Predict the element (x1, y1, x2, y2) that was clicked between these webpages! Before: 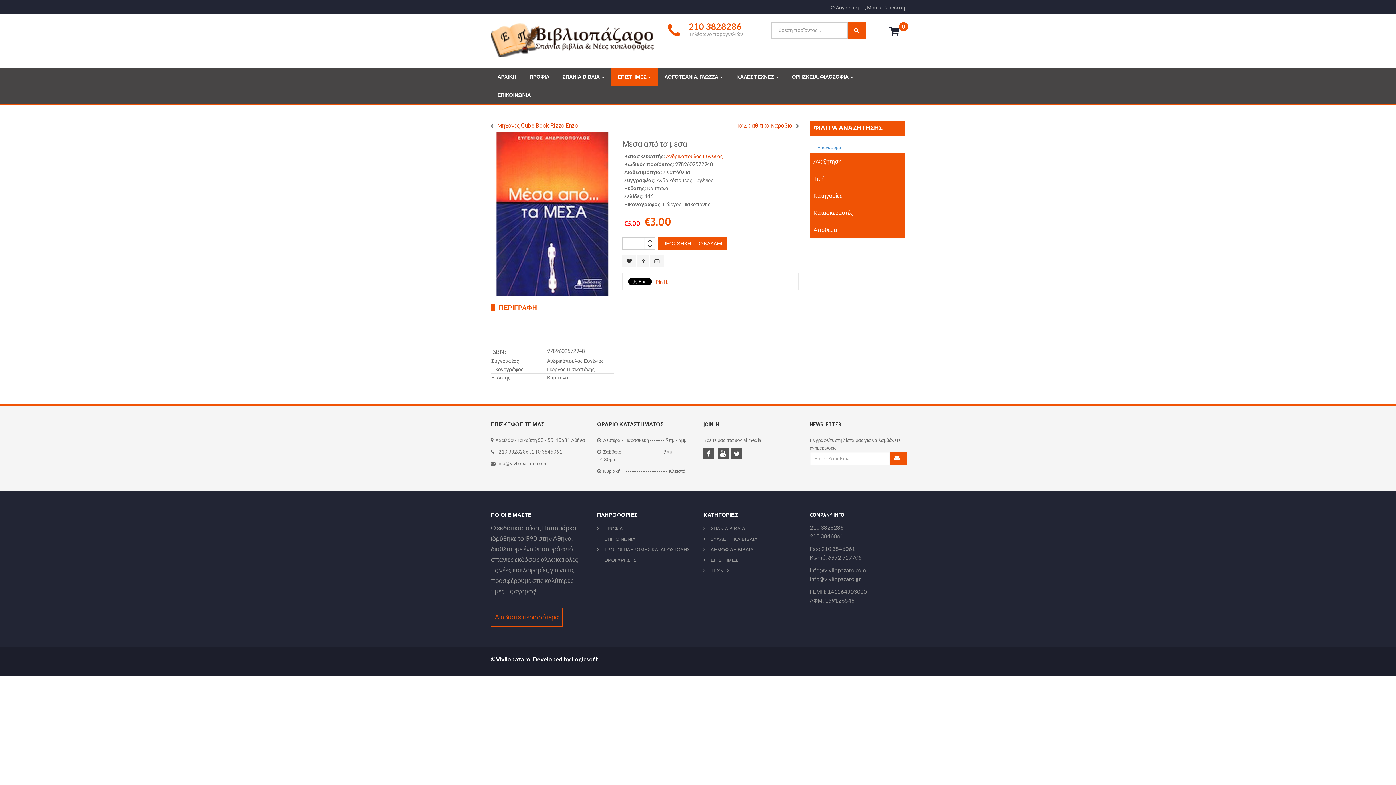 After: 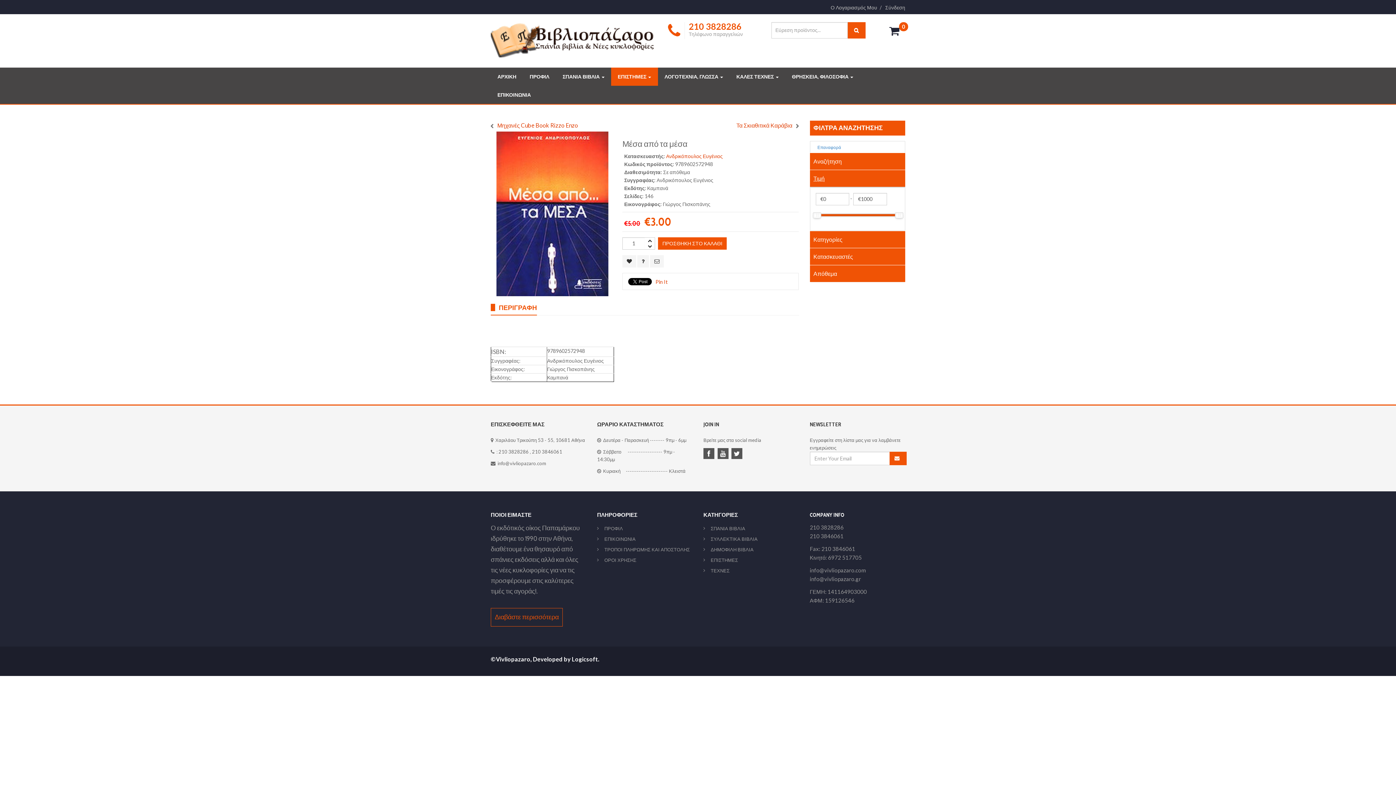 Action: bbox: (810, 169, 905, 186) label: Τιμή